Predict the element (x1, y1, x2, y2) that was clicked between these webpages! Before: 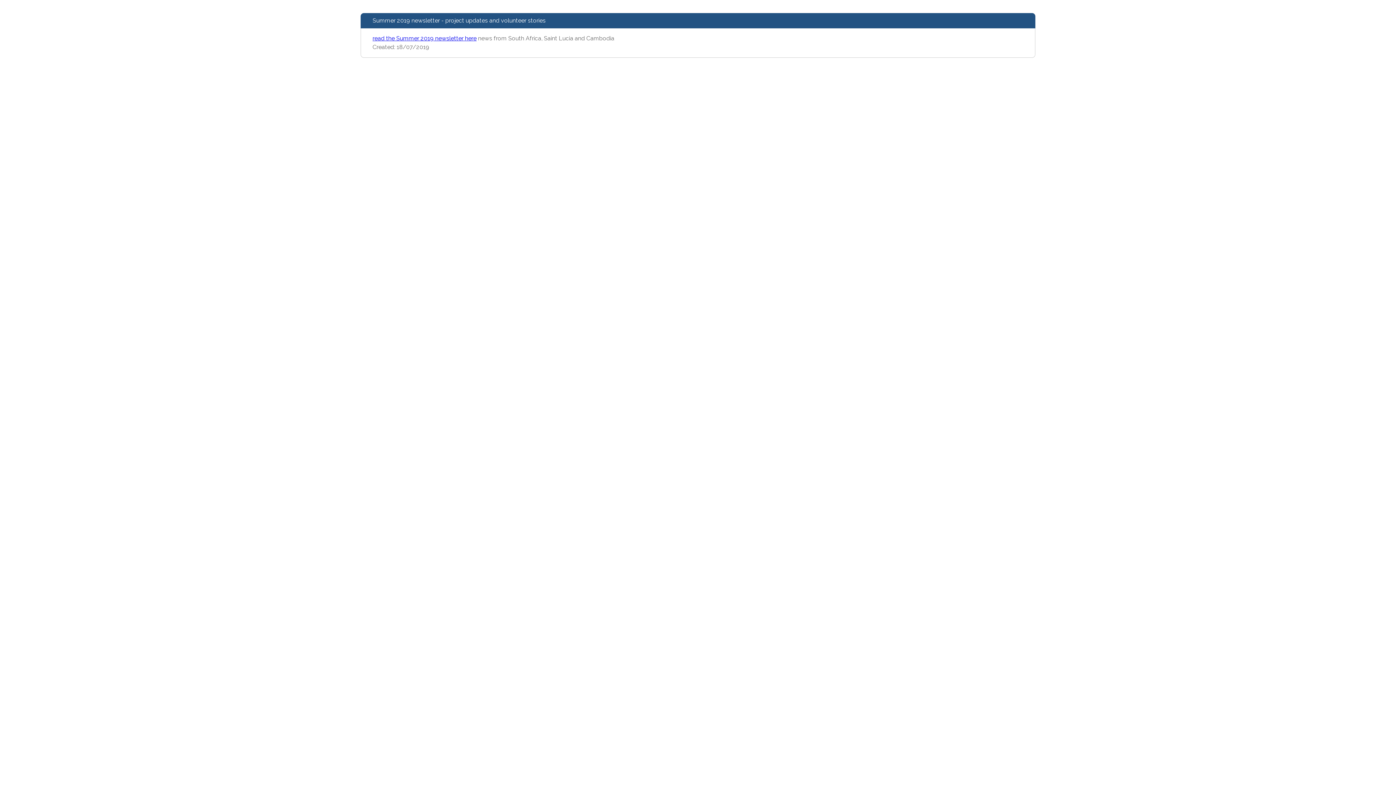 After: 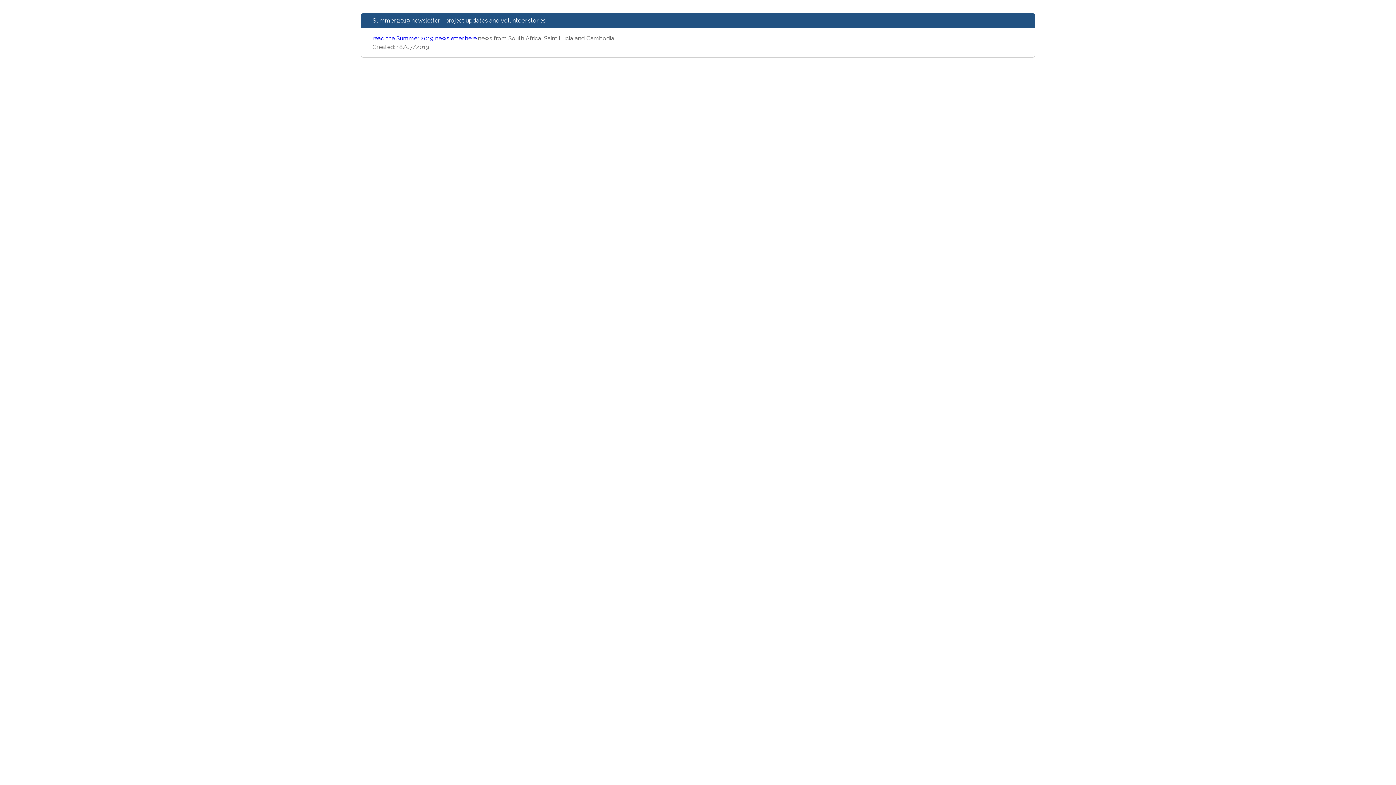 Action: label: read the Summer 2019 newsletter here bbox: (372, 34, 476, 41)